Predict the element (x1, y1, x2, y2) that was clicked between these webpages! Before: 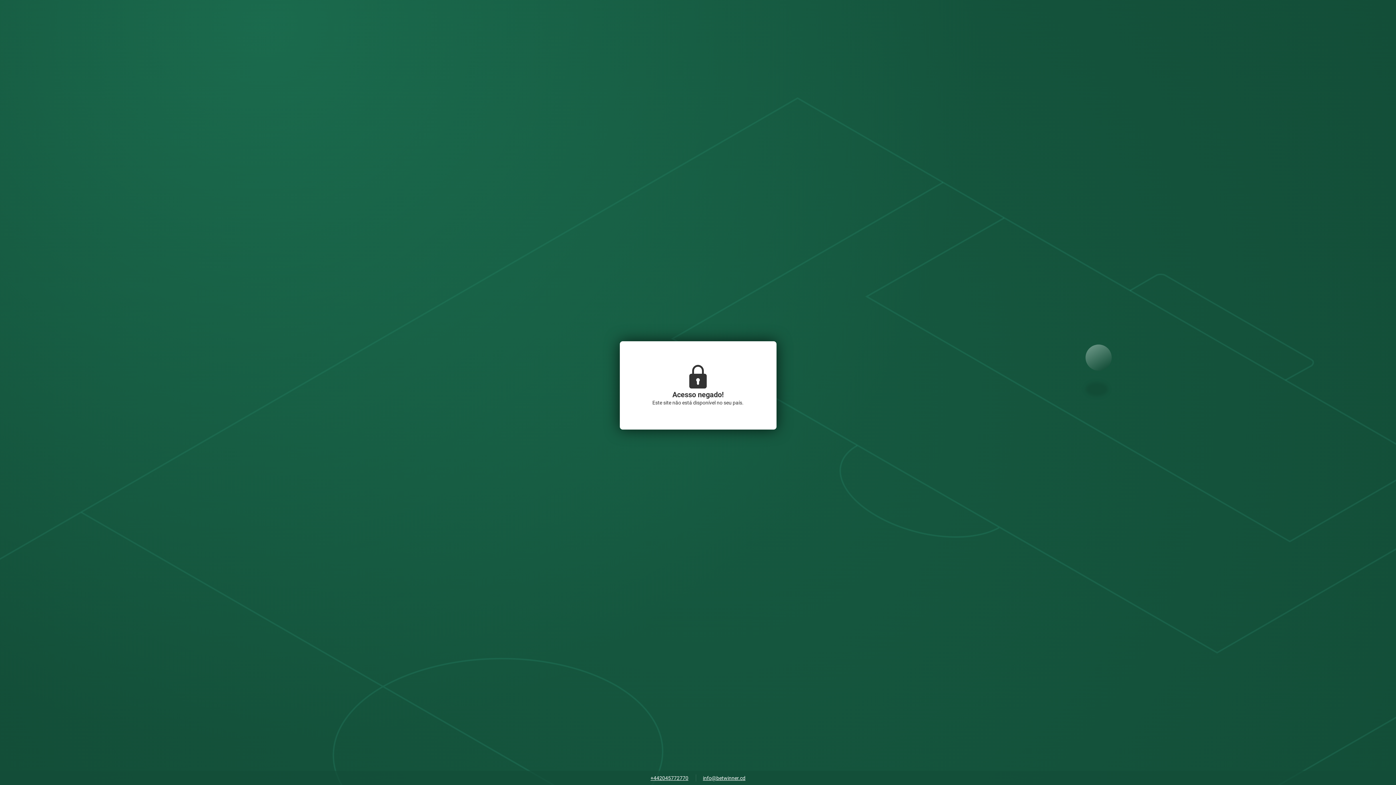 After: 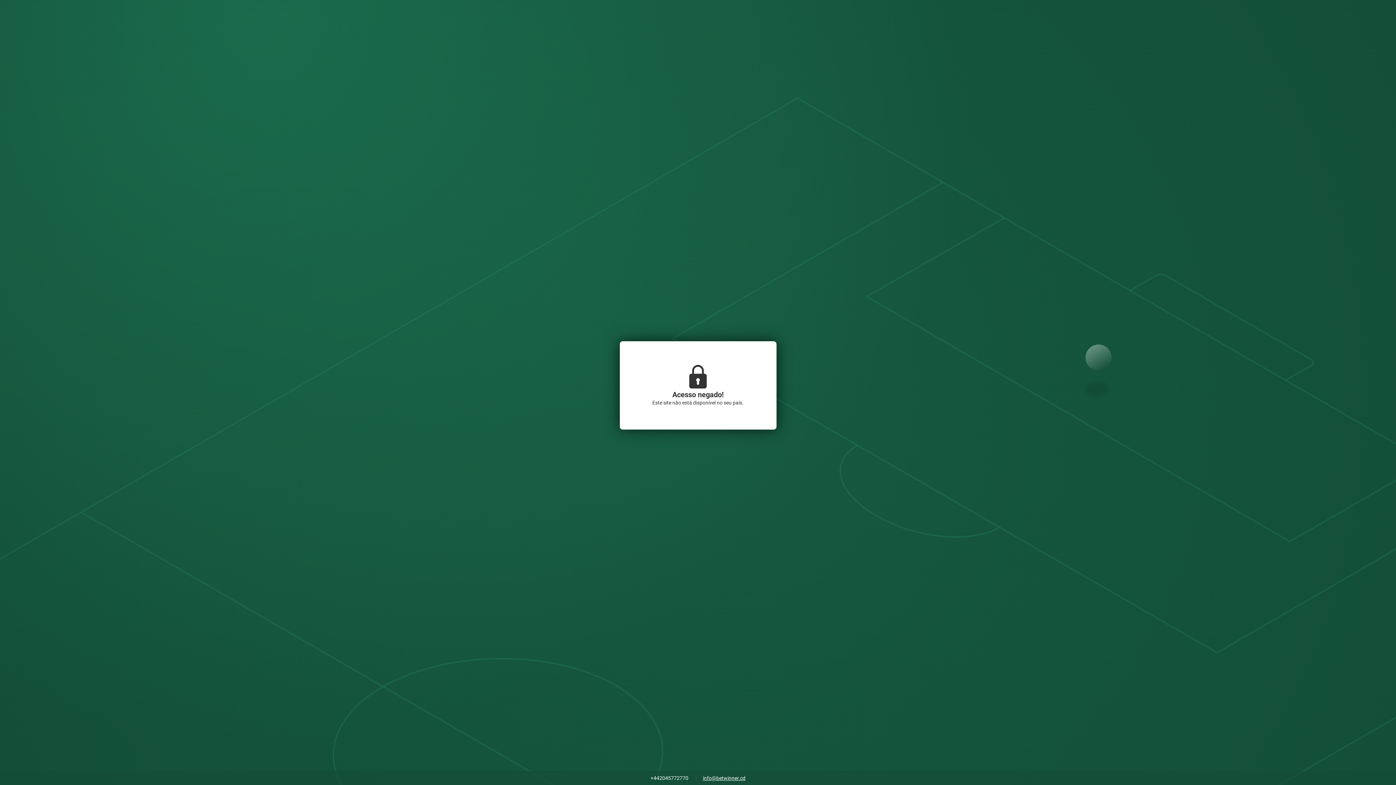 Action: bbox: (647, 773, 692, 784) label: +442045772770